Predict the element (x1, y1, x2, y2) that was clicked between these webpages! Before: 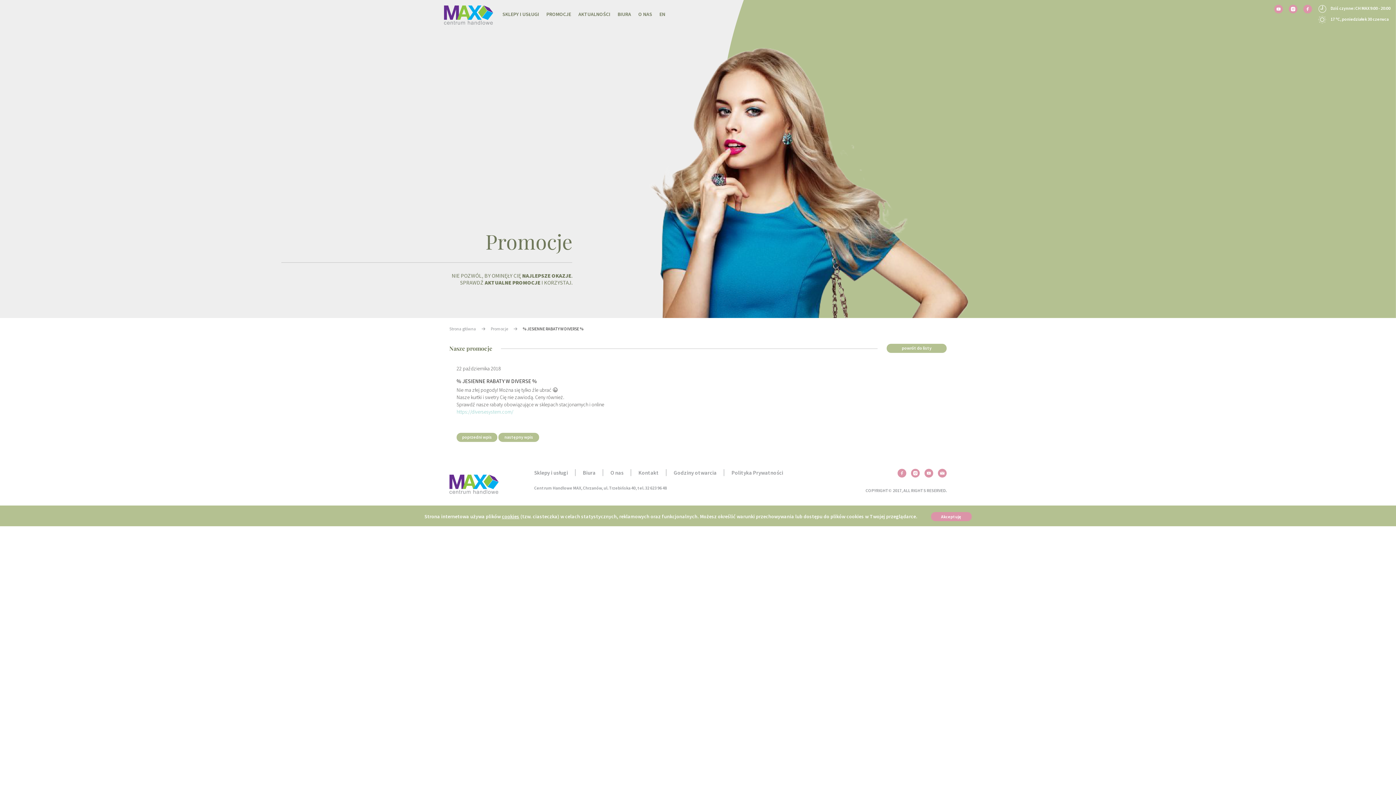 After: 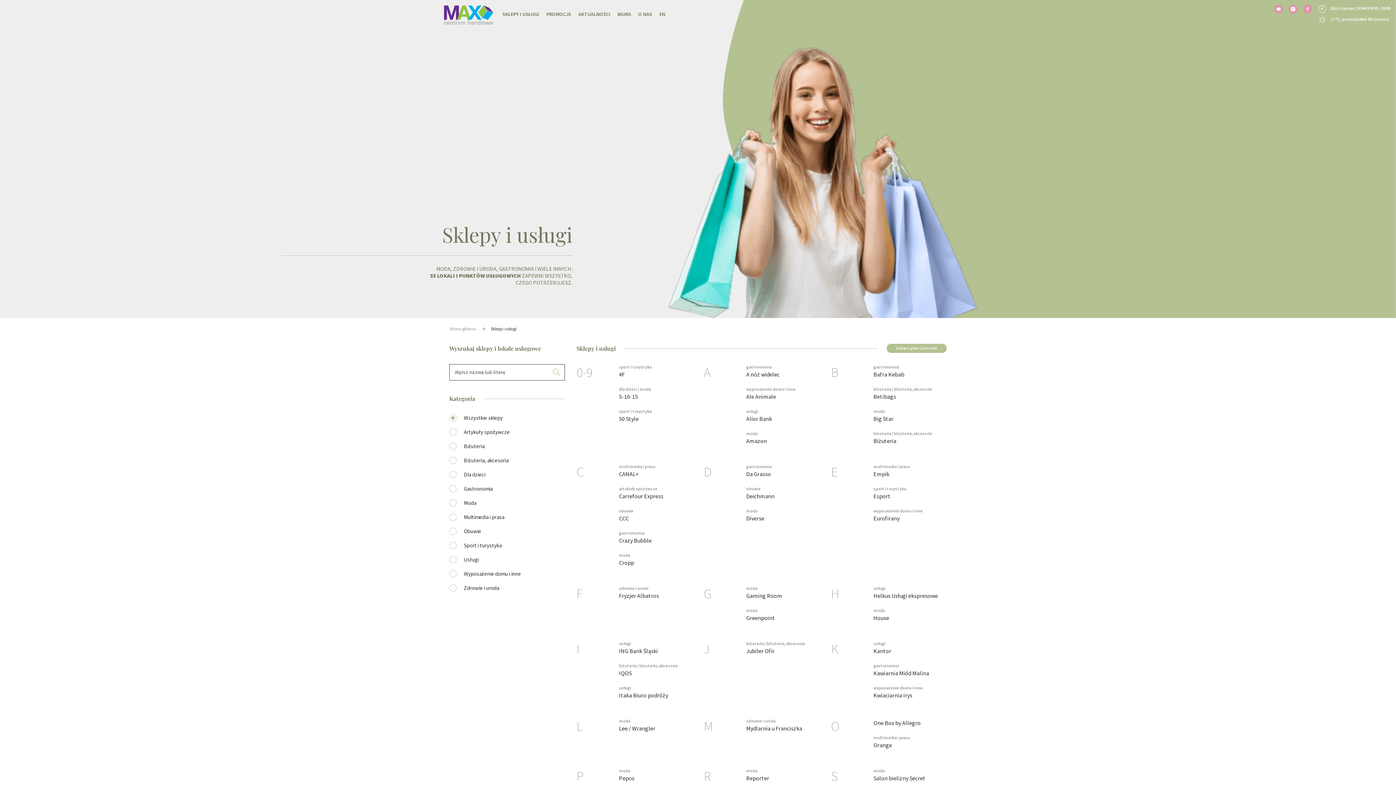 Action: label: SKLEPY I USŁUGI bbox: (498, 0, 542, 28)